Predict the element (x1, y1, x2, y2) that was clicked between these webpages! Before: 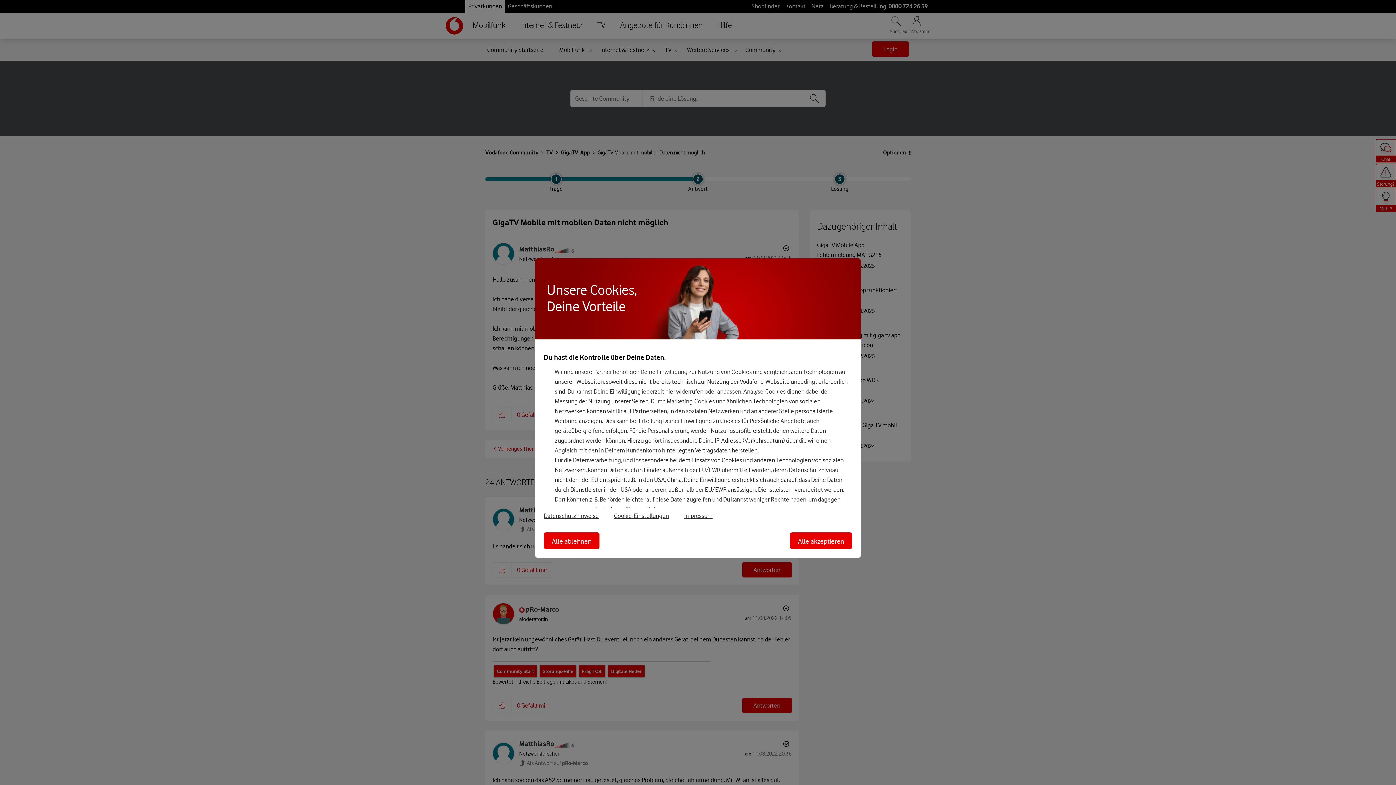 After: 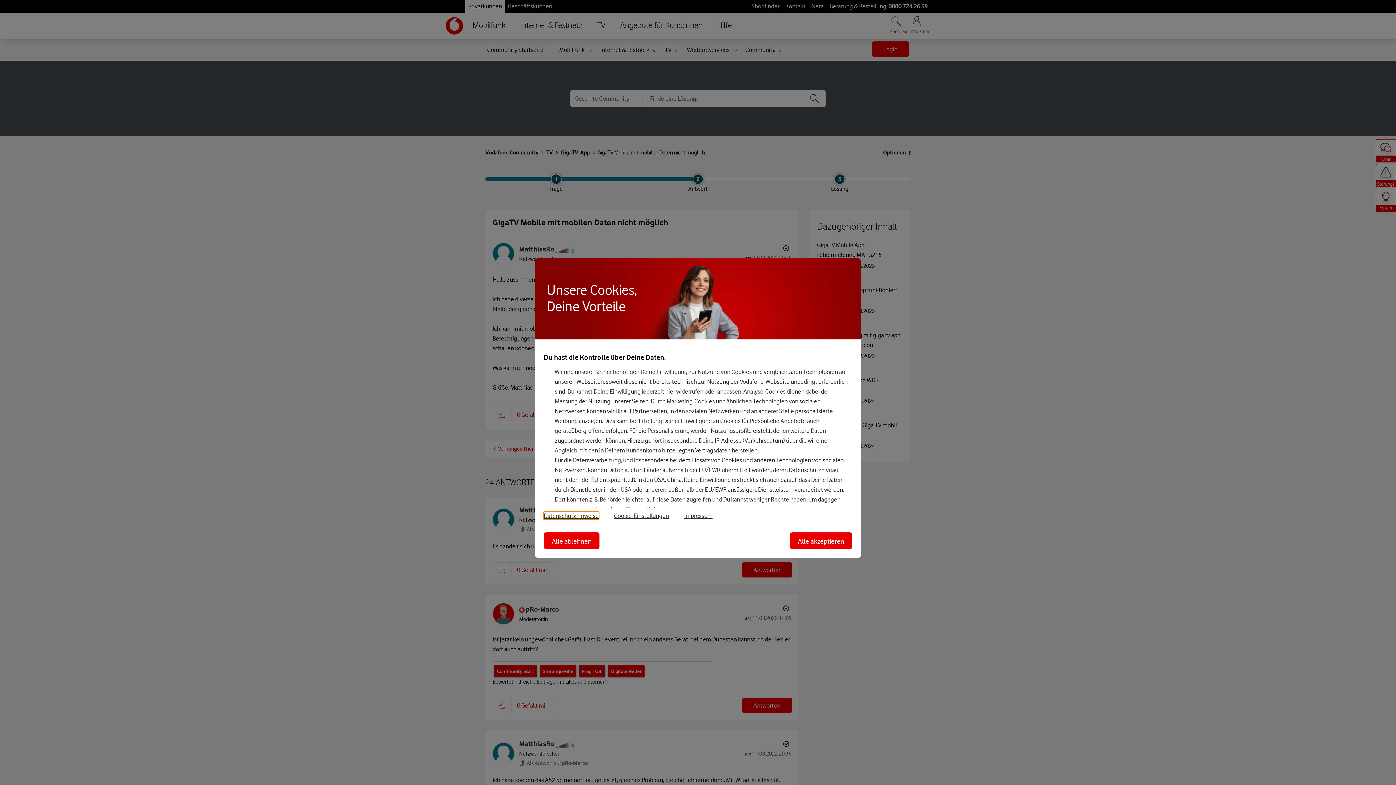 Action: bbox: (544, 512, 614, 519) label: Datenschutzhinweise